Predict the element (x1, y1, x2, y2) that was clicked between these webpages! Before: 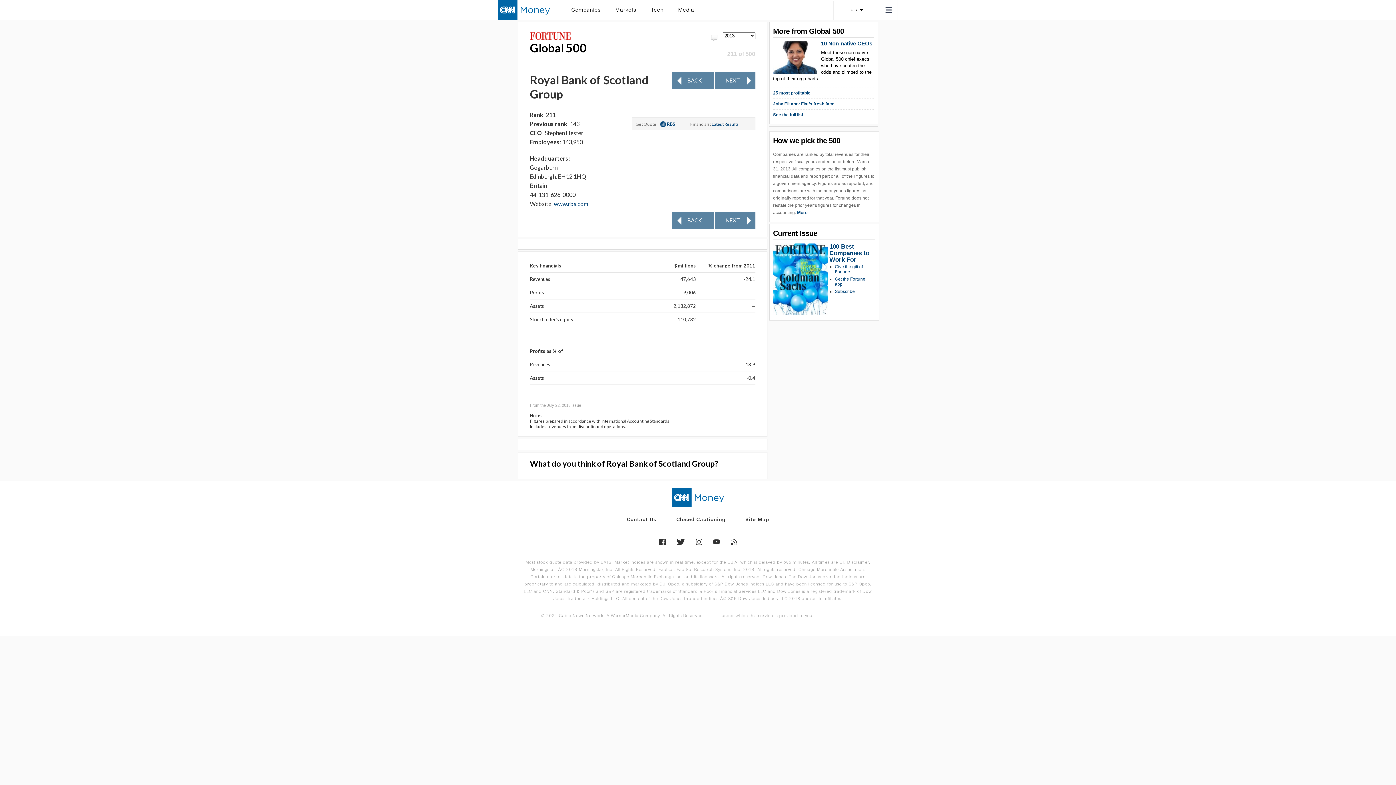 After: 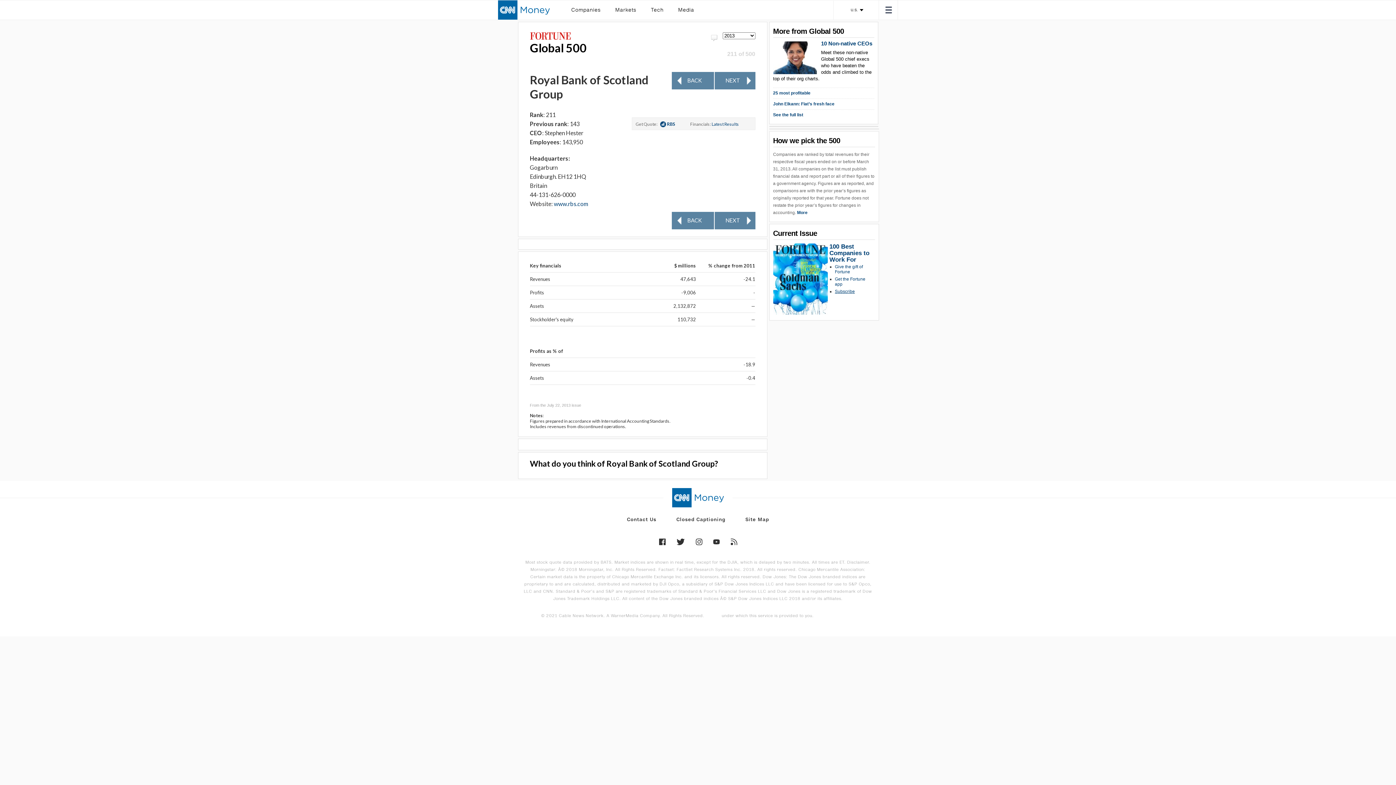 Action: bbox: (835, 289, 855, 294) label: Subscribe